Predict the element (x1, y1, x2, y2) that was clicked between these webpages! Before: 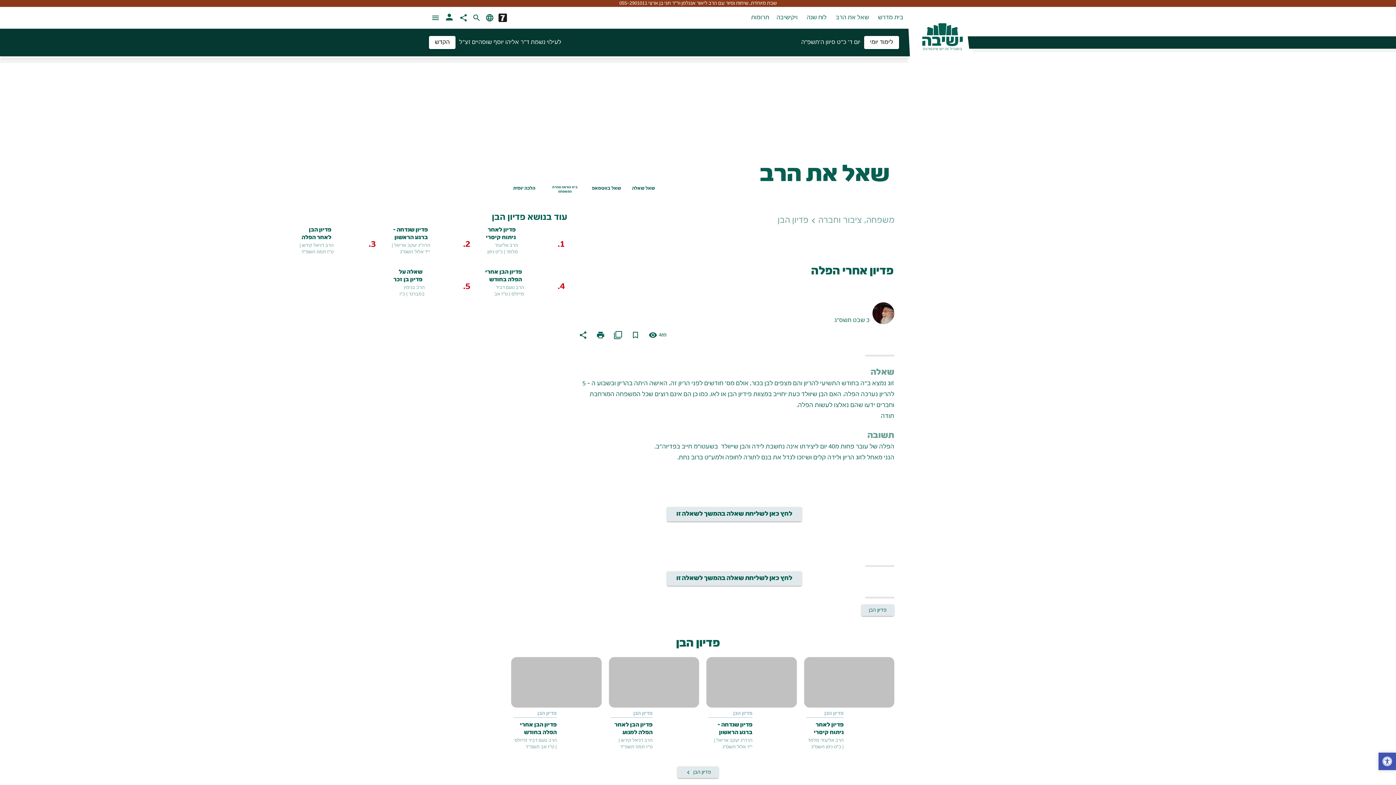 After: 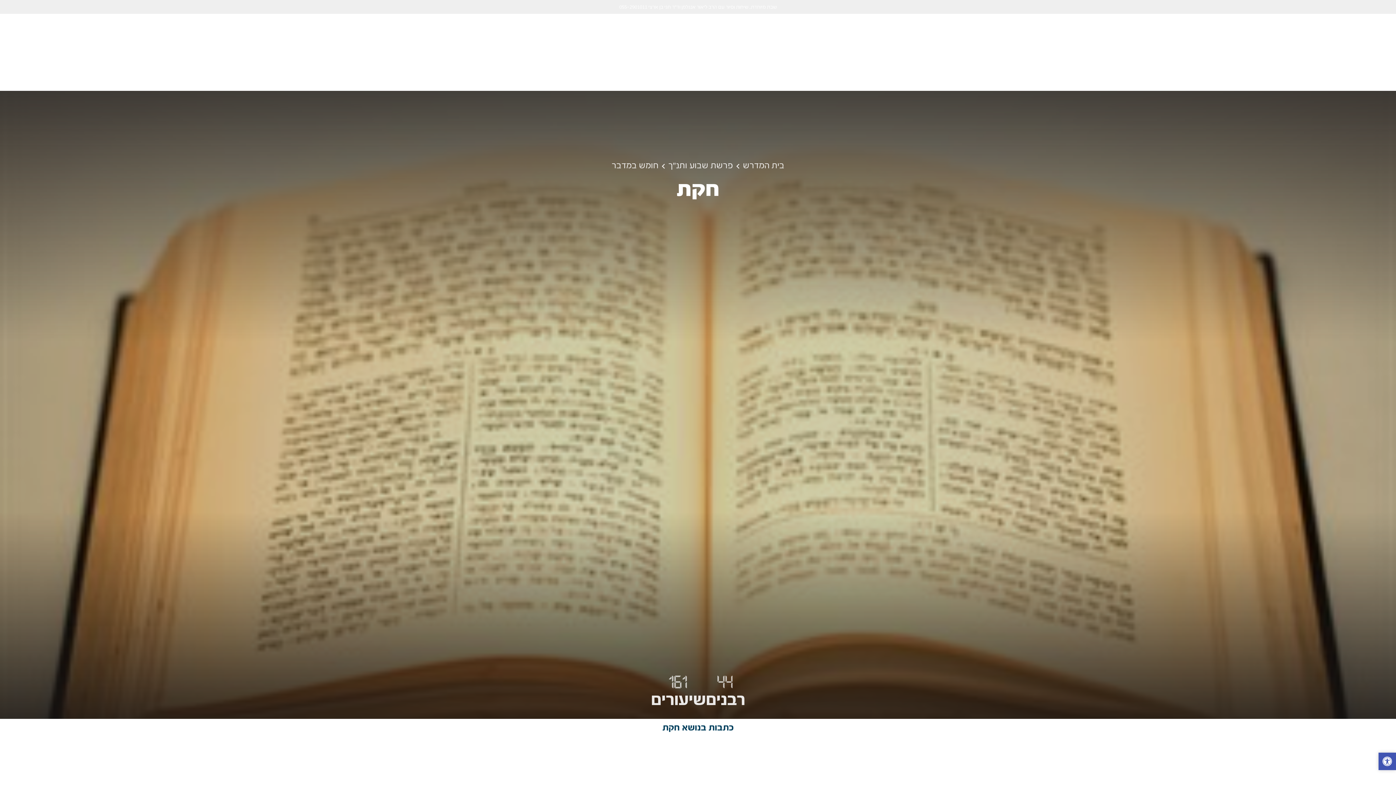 Action: label: פדיון הבן bbox: (709, 710, 752, 717)